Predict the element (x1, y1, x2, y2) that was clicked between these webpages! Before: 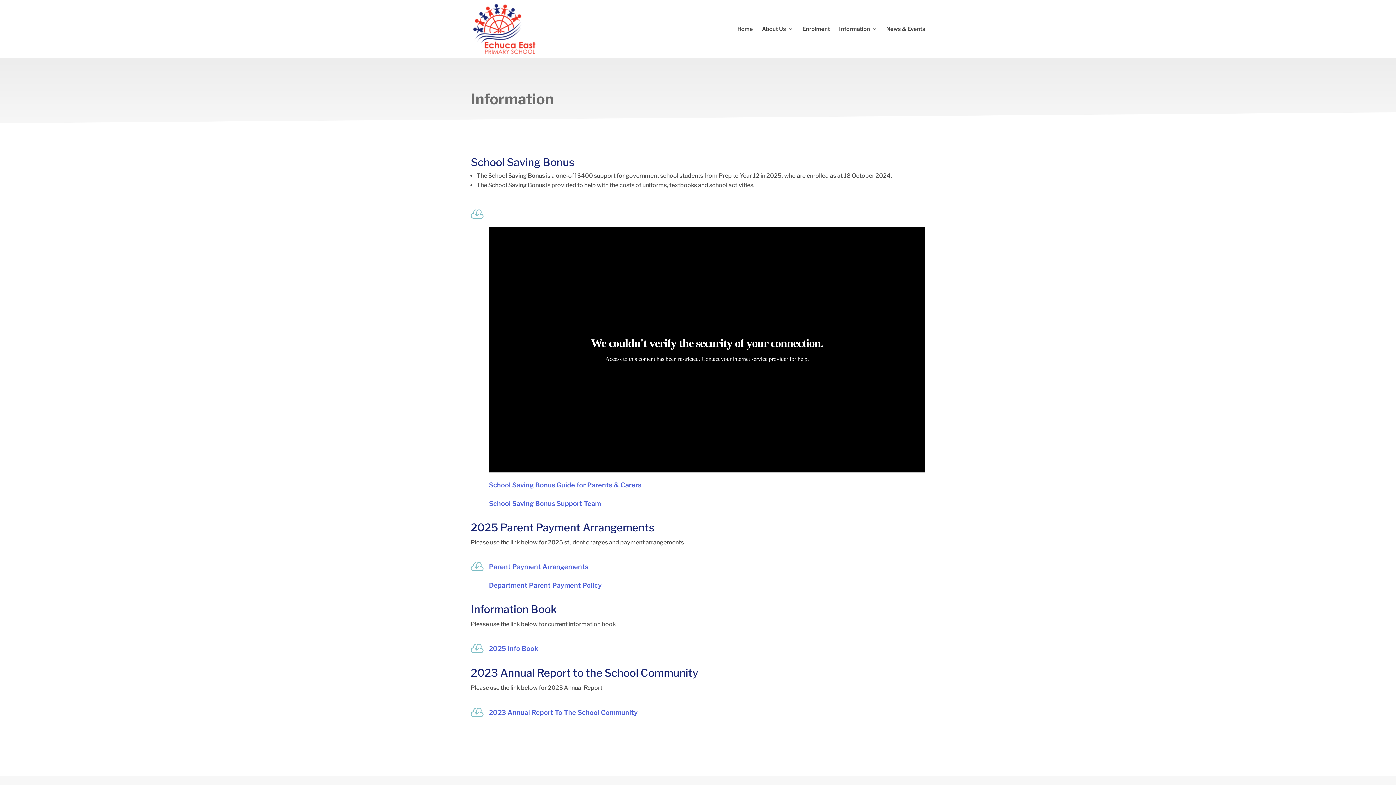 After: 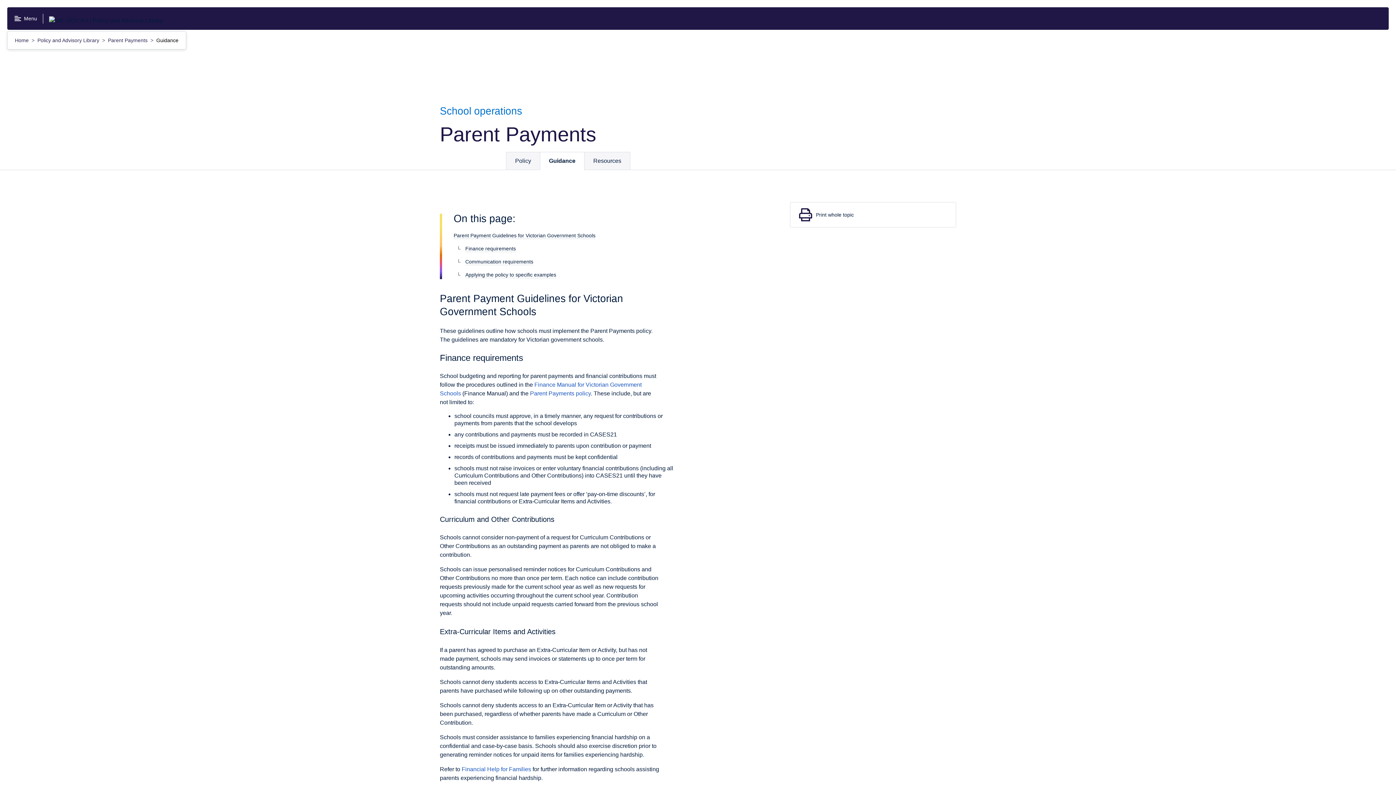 Action: bbox: (489, 581, 601, 589) label: Department Parent Payment Policy